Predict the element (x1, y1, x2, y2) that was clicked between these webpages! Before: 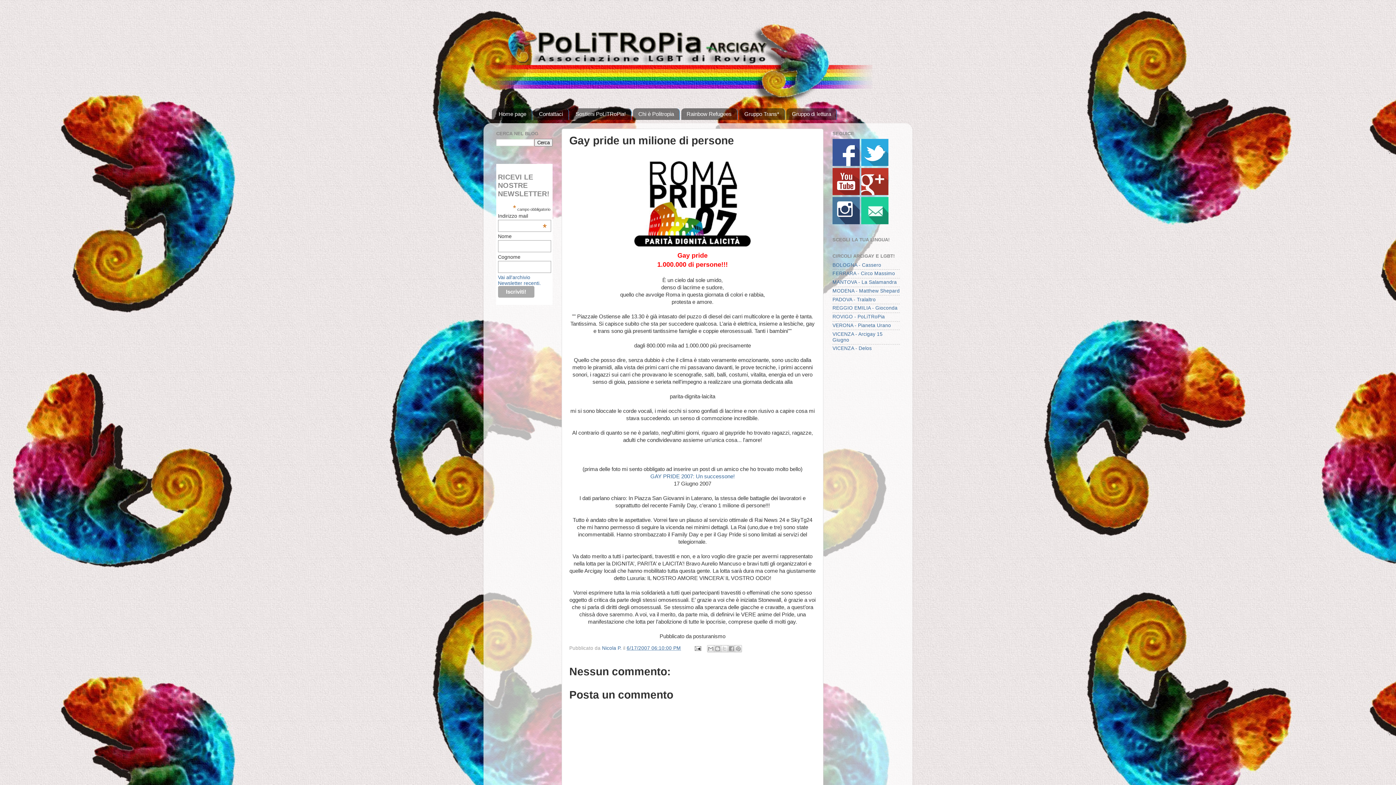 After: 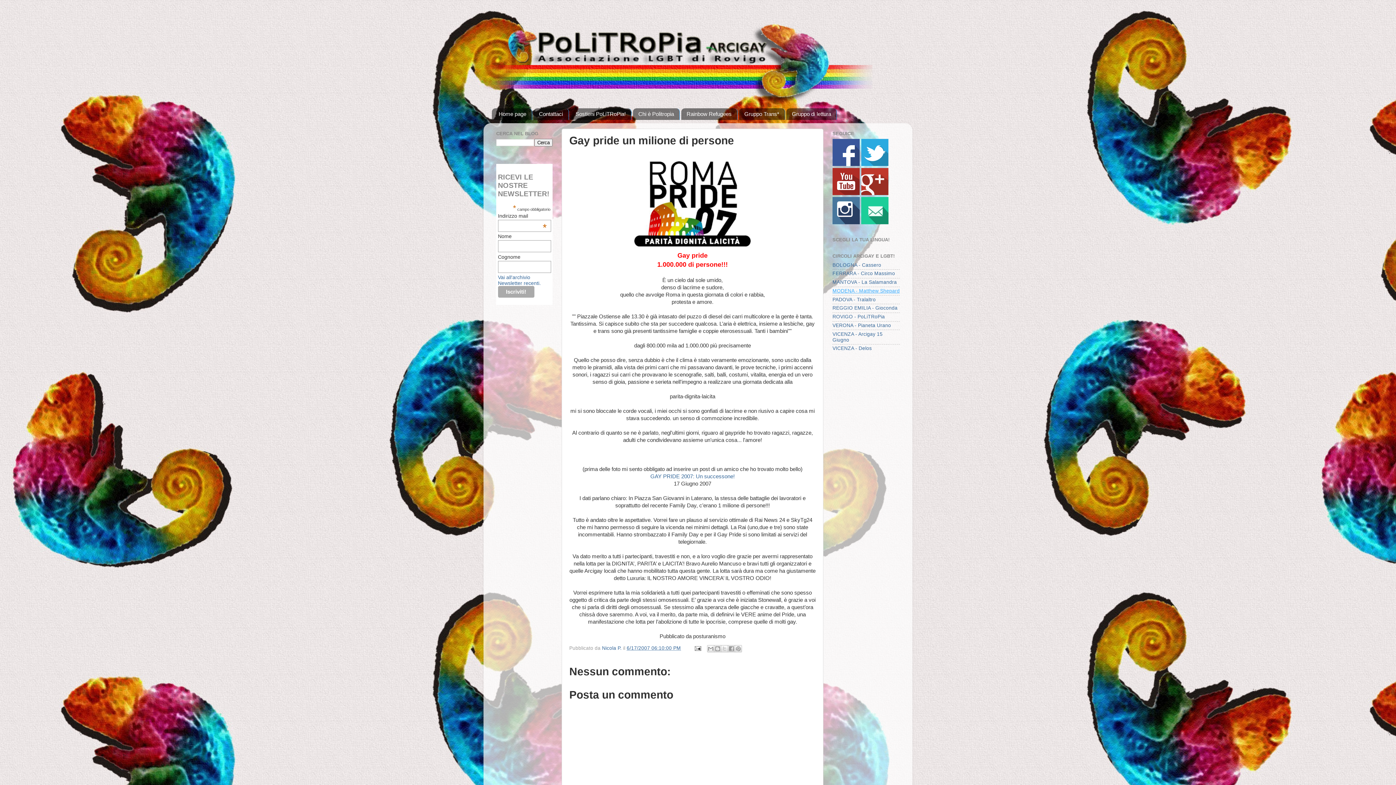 Action: label: MODENA - Matthew Shepard bbox: (832, 288, 900, 293)